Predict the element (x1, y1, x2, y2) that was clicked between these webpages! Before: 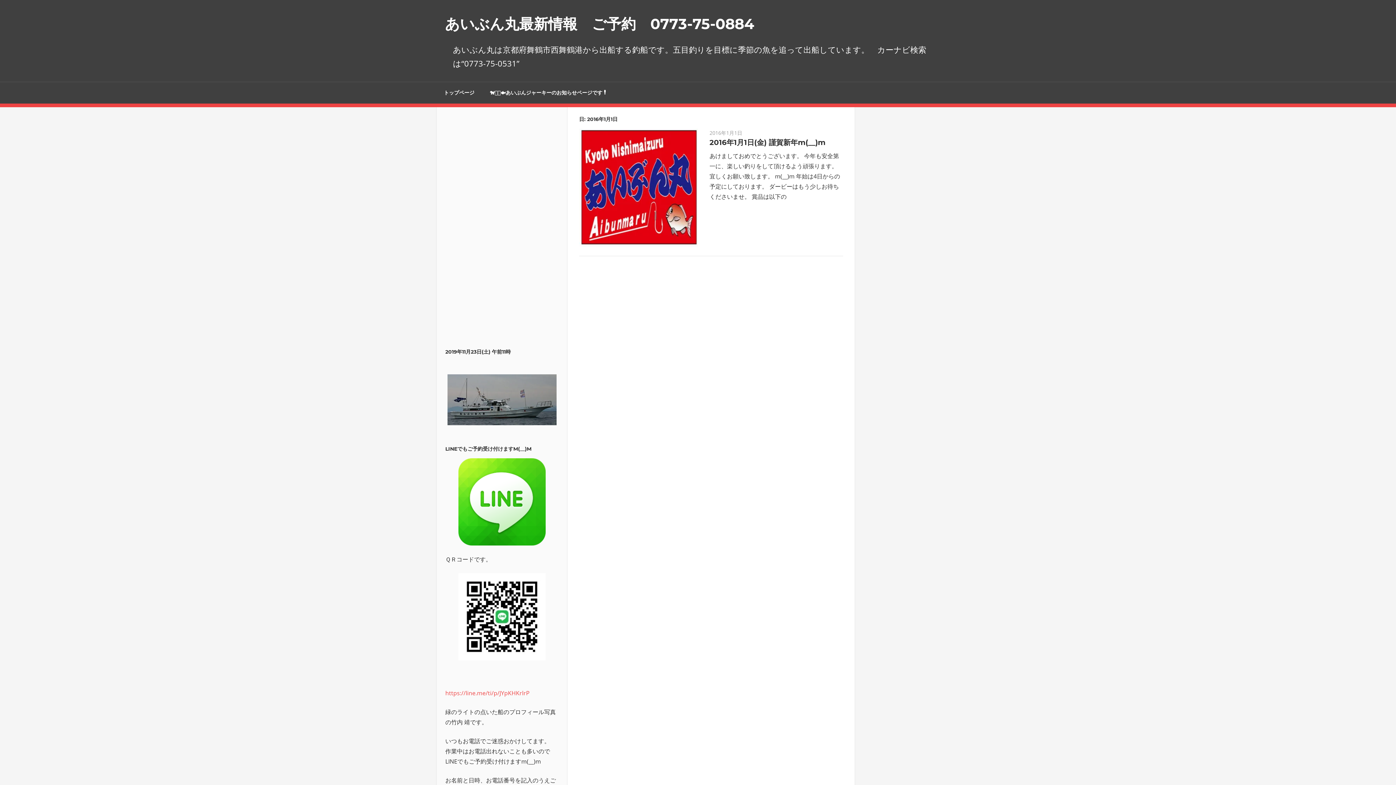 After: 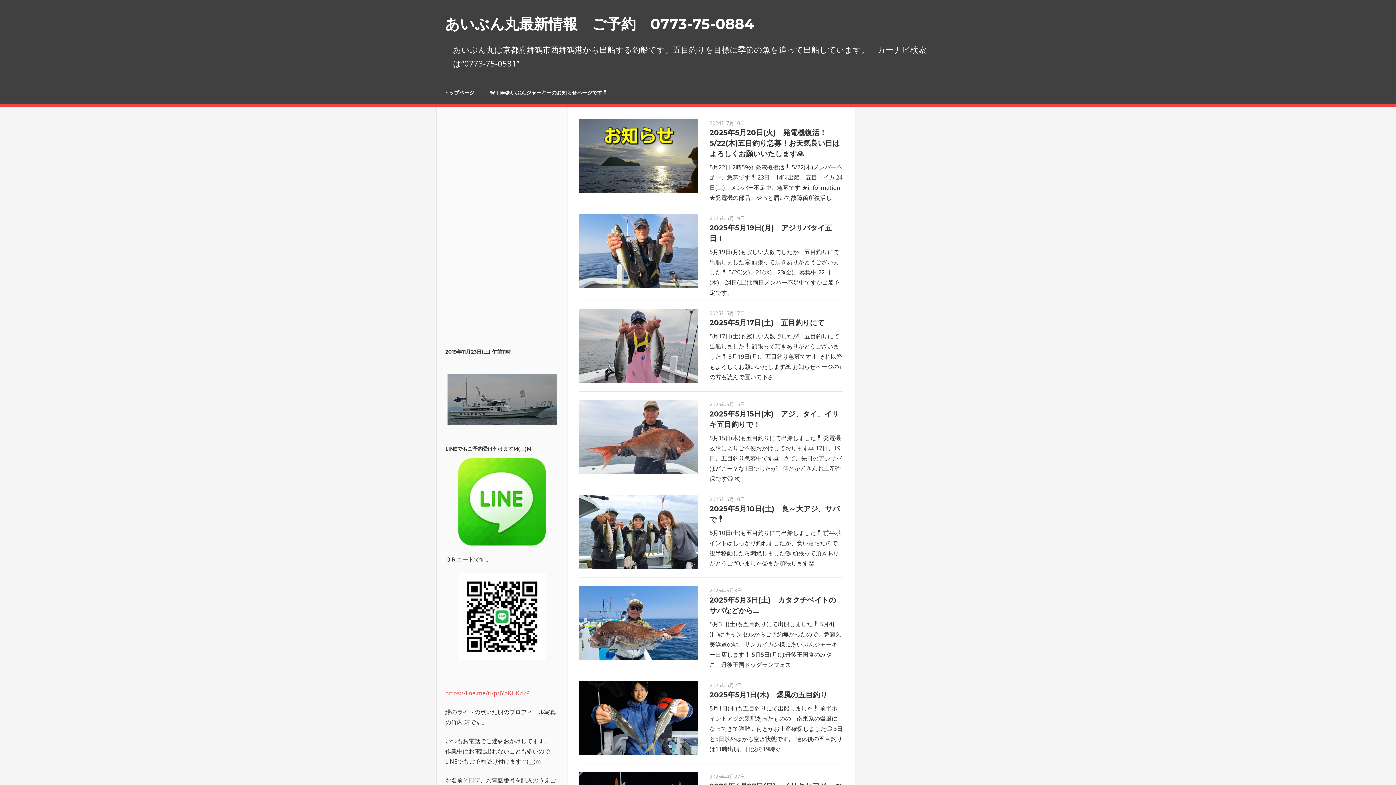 Action: label: あいぶん丸最新情報　ご予約　0773-75-0884 bbox: (445, 14, 754, 32)